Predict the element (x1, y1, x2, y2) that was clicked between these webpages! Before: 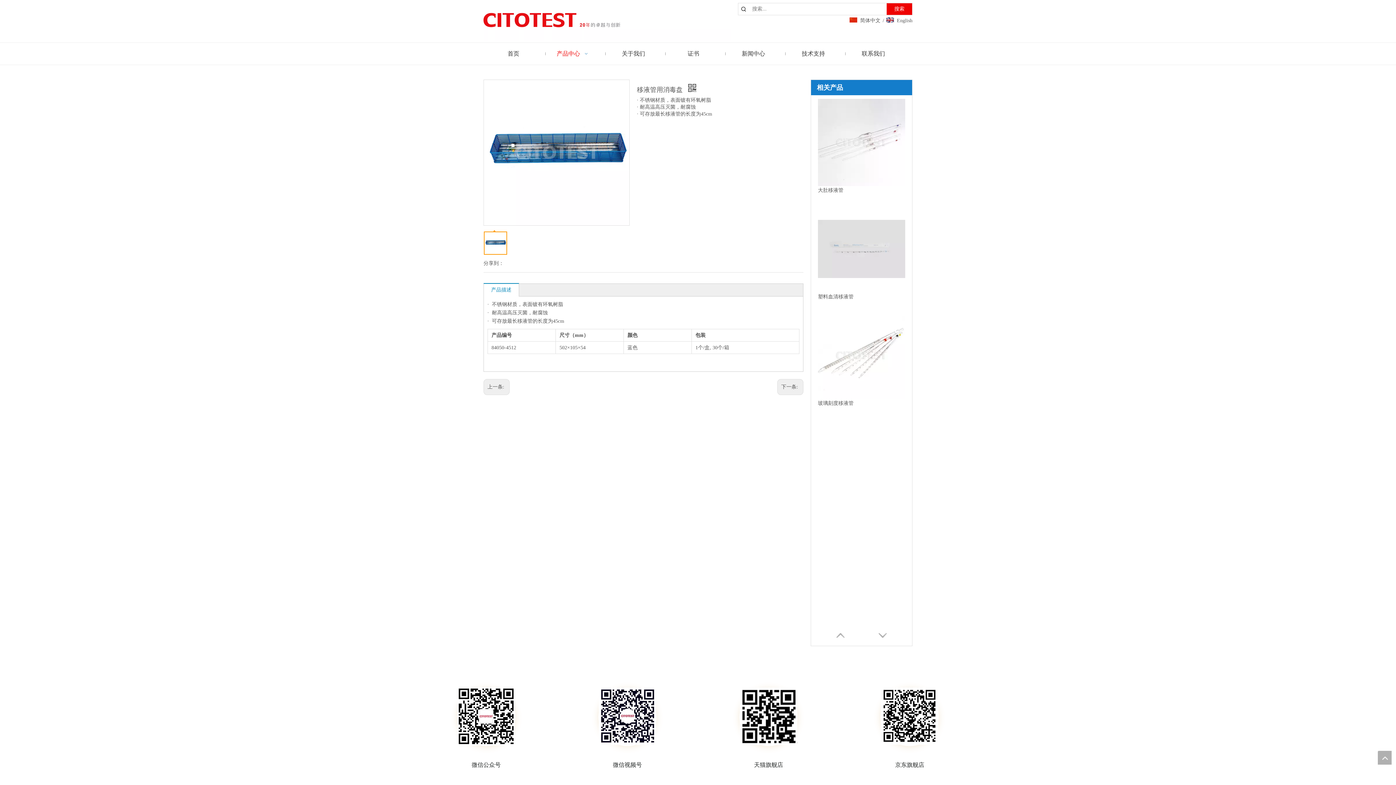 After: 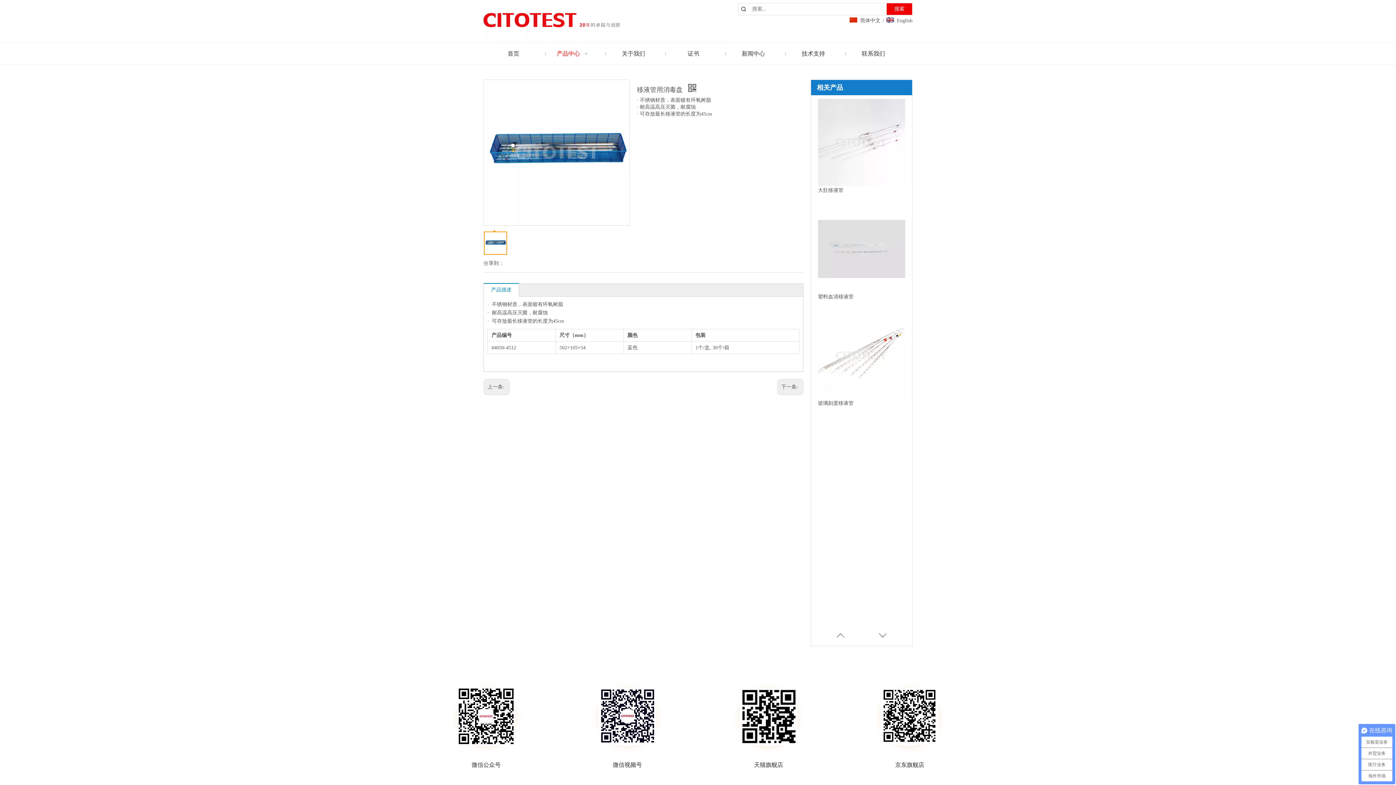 Action: bbox: (491, 287, 511, 292) label: 产品描述